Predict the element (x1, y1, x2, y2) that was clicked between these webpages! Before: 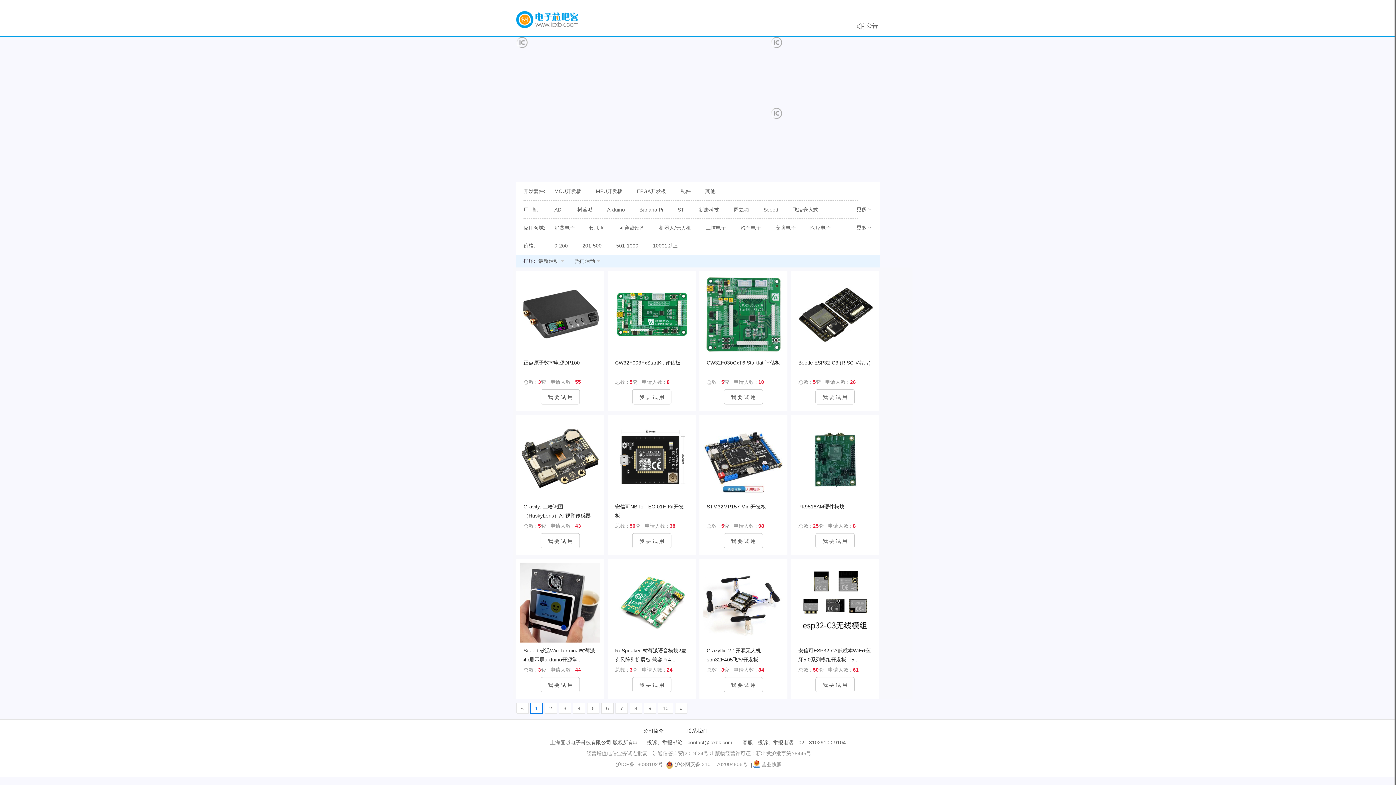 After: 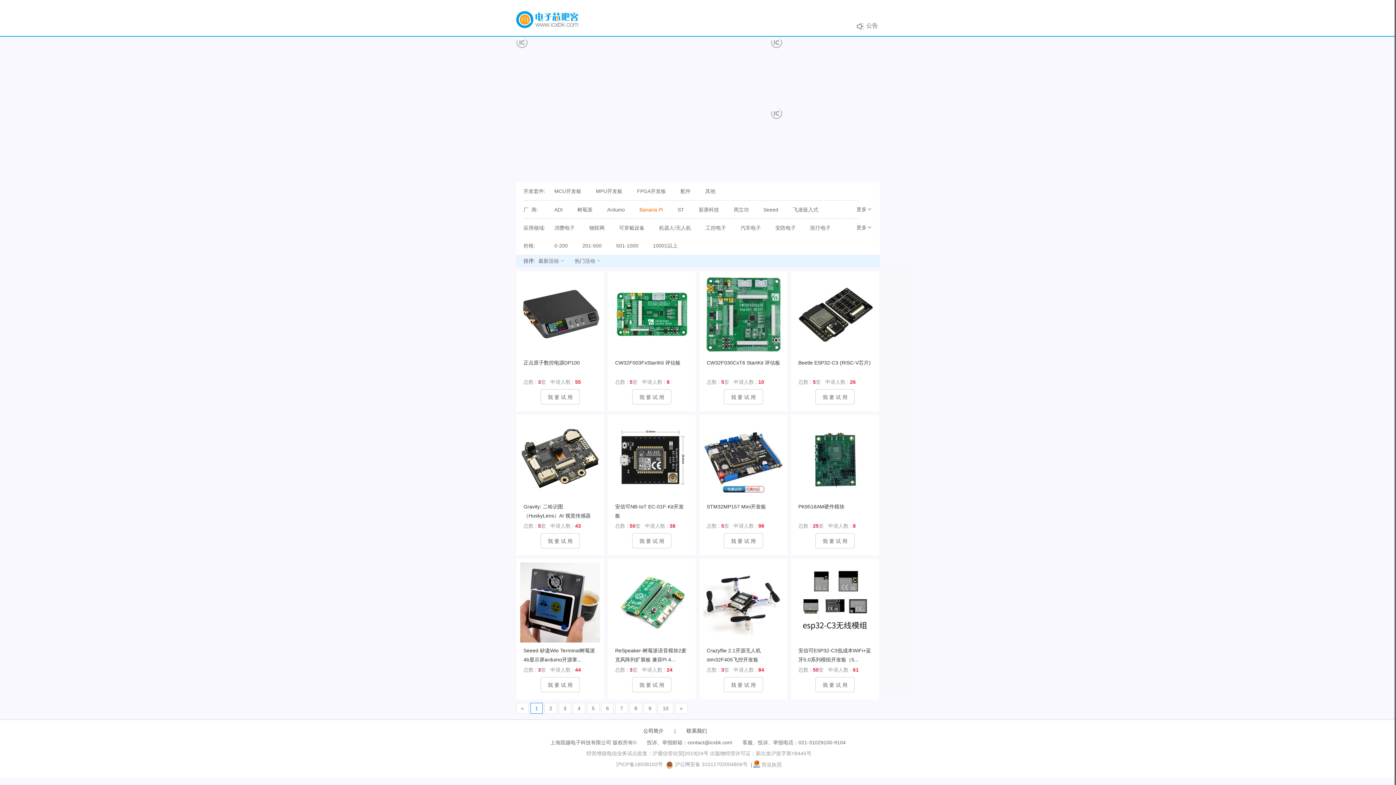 Action: bbox: (639, 206, 663, 212) label: Banana Pi